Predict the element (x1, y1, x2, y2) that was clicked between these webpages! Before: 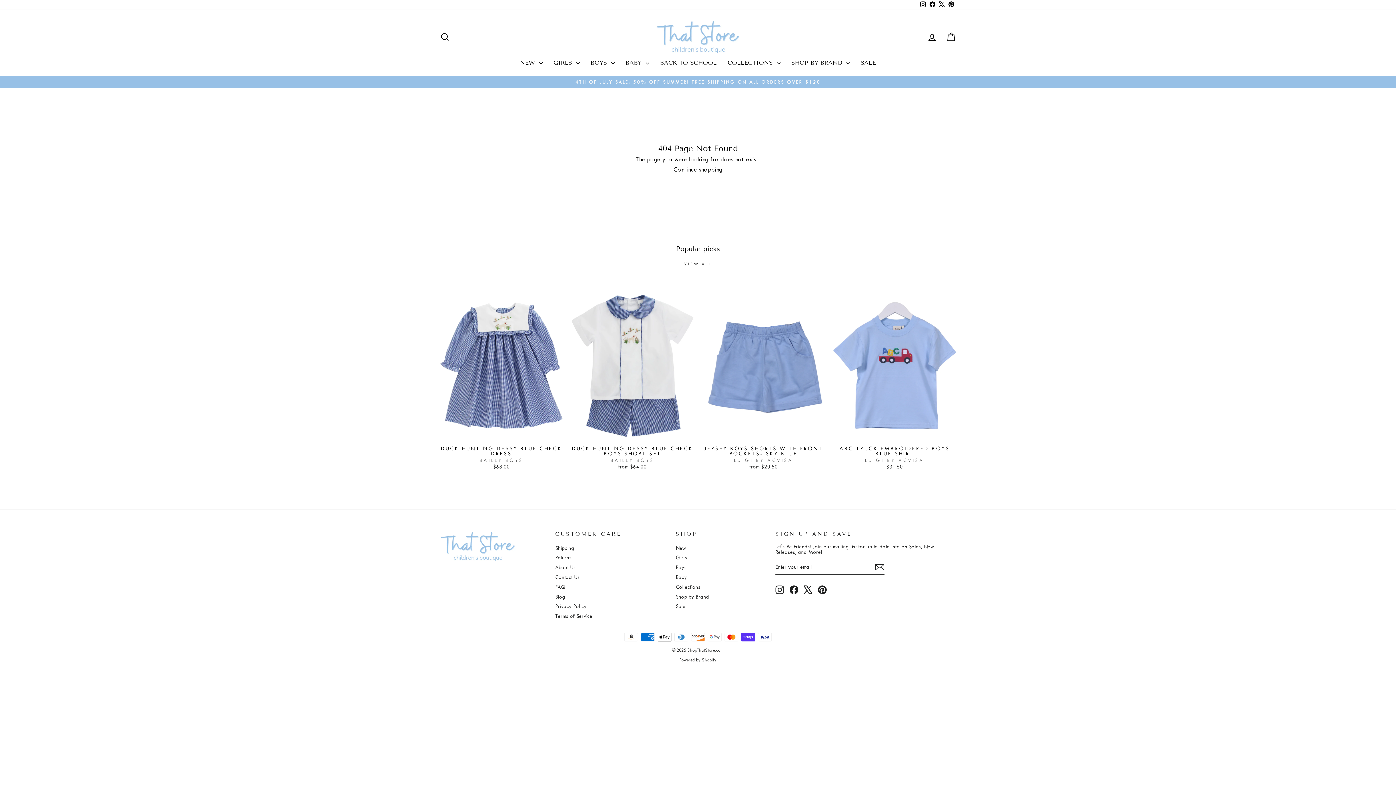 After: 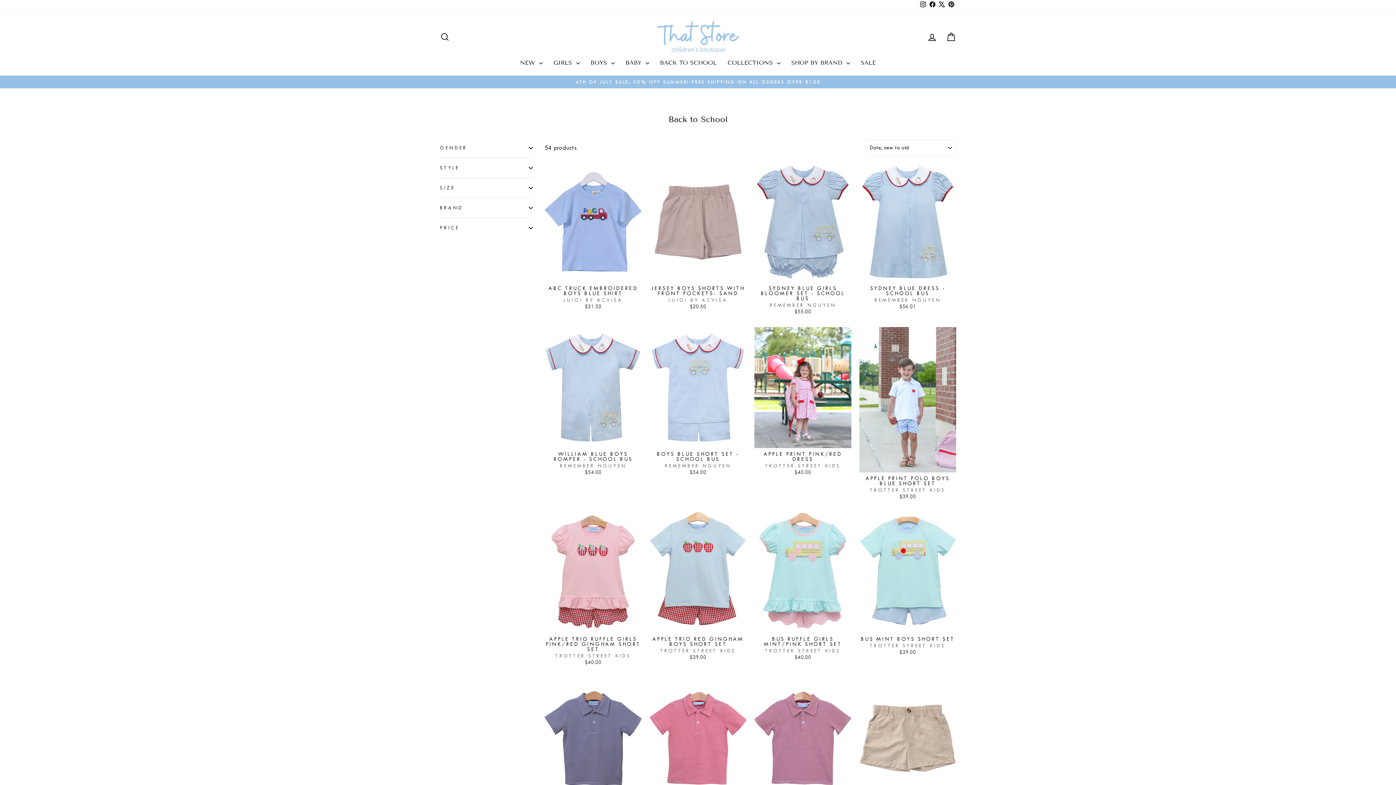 Action: label: BACK TO SCHOOL bbox: (654, 57, 722, 68)